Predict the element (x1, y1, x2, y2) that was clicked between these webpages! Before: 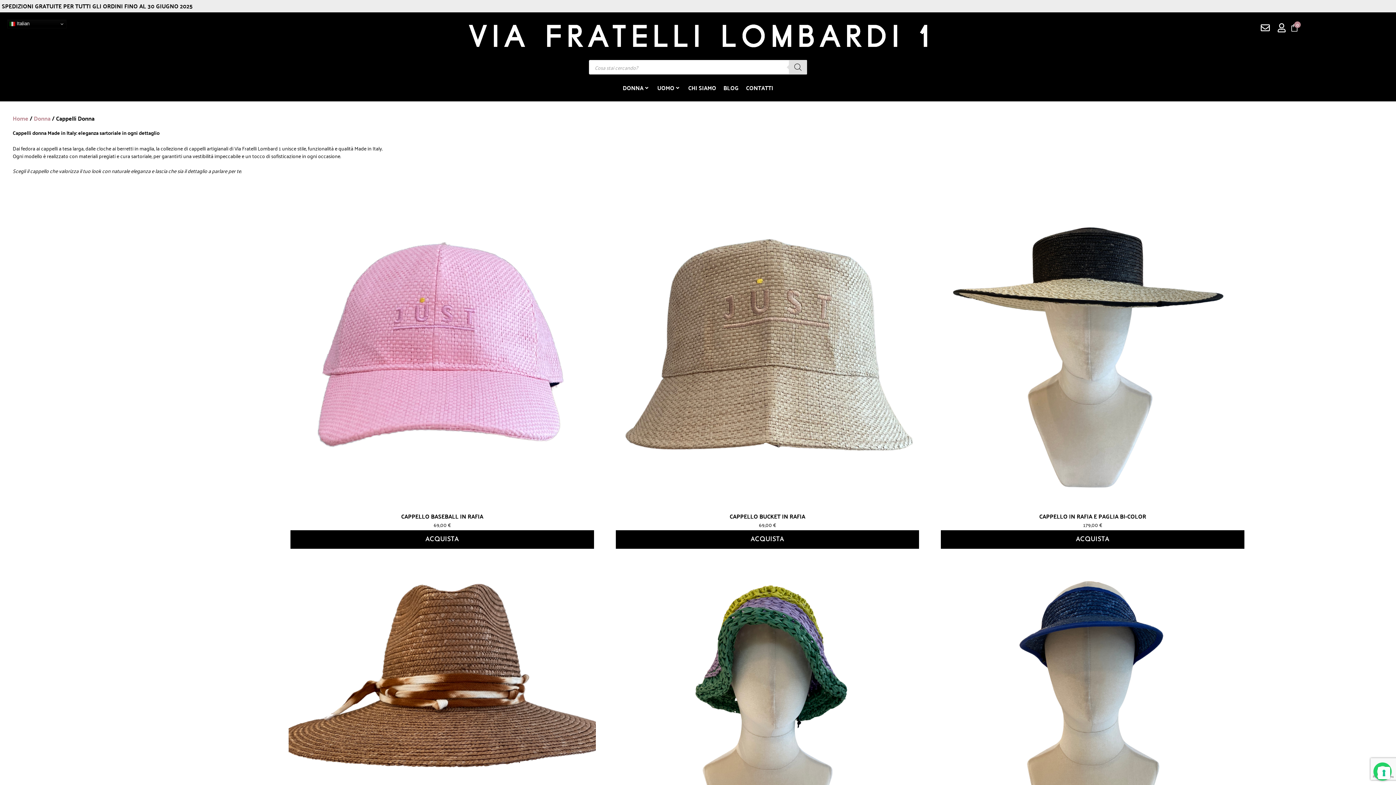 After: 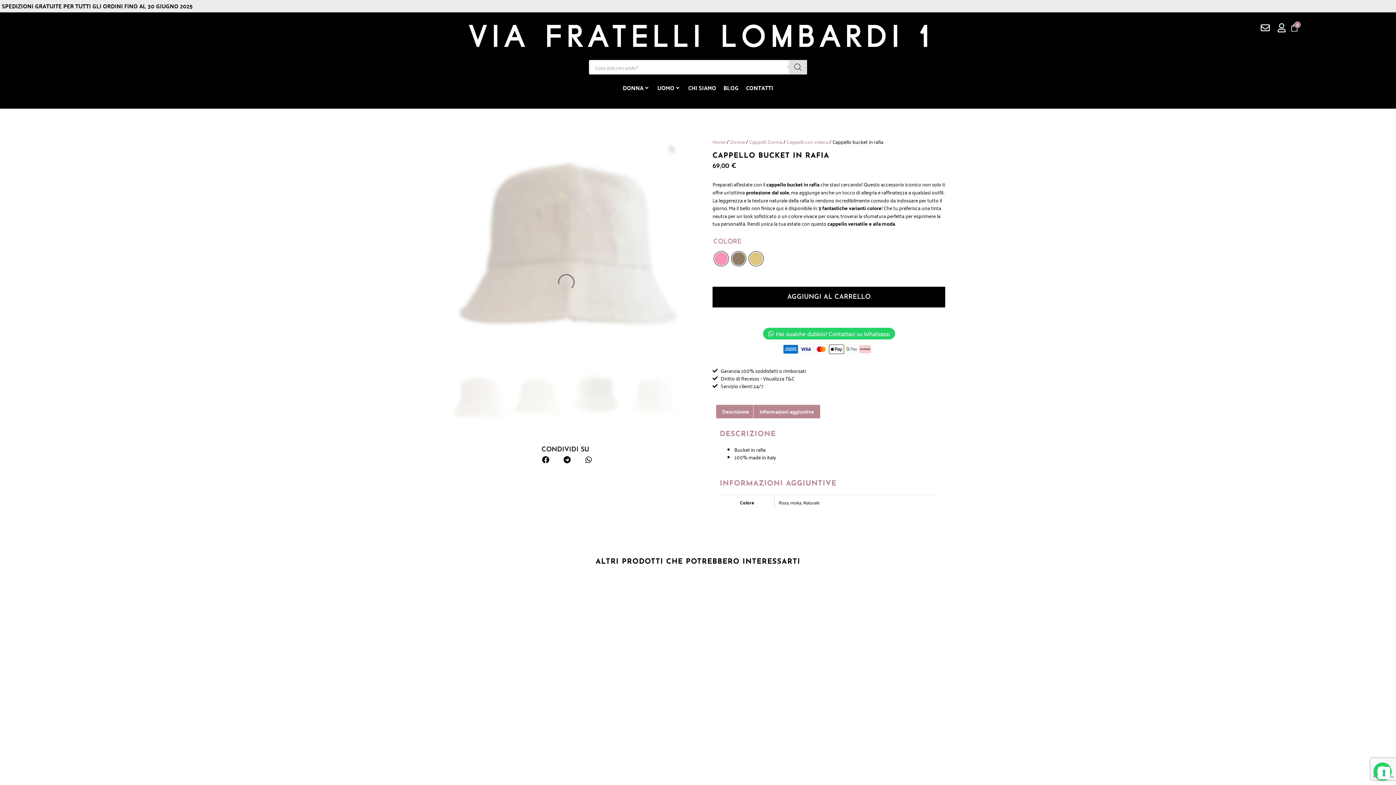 Action: bbox: (615, 530, 919, 549) label: ACQUISTA